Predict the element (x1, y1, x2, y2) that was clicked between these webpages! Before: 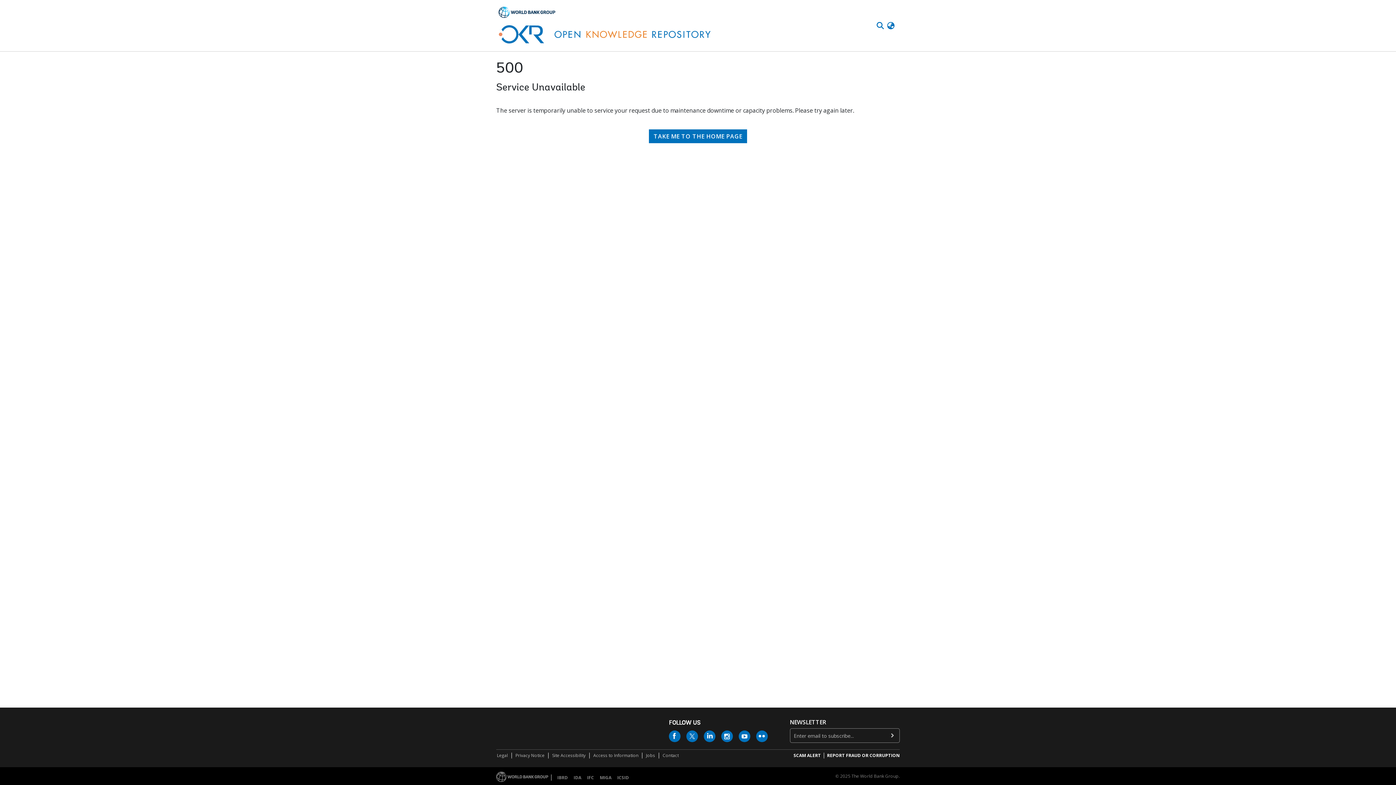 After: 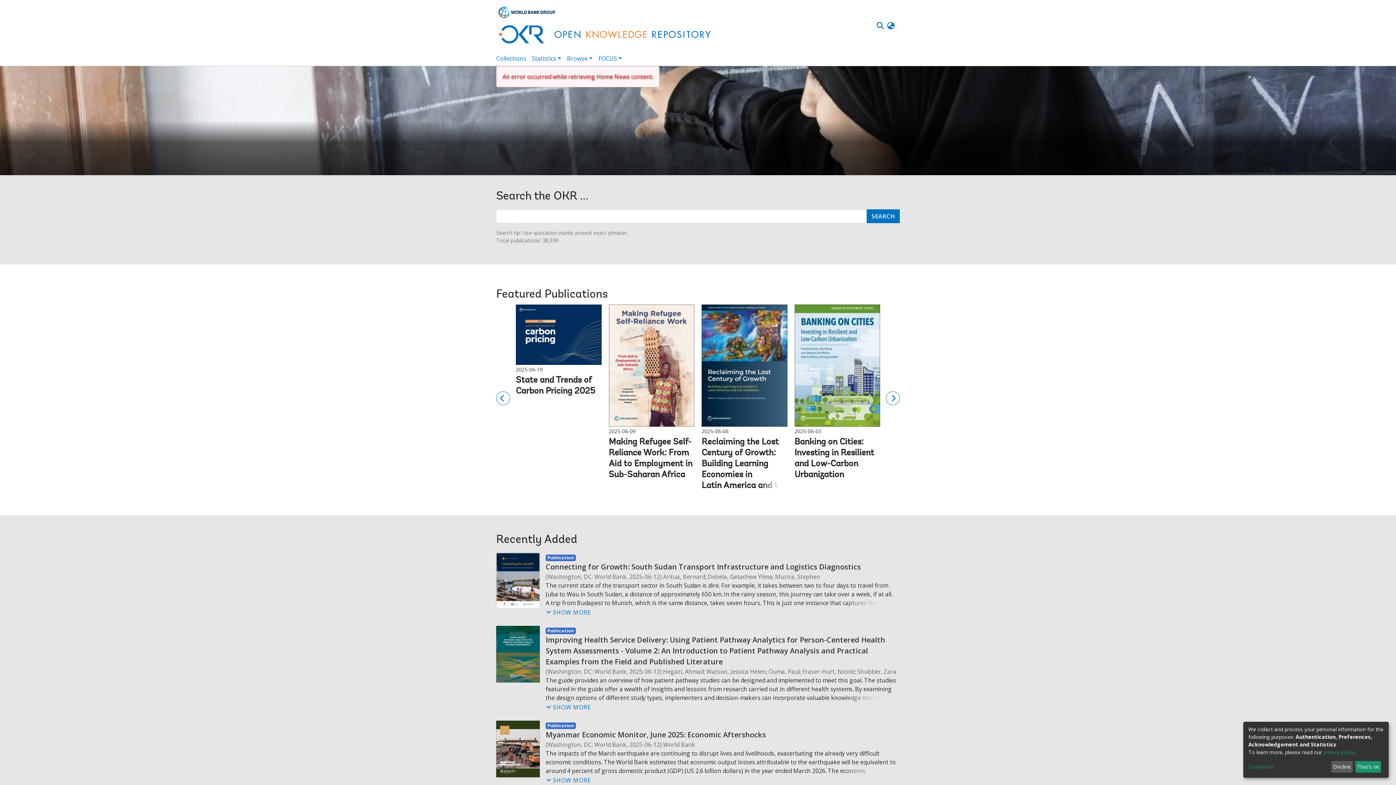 Action: bbox: (649, 78, 747, 92) label: TAKE ME TO THE HOME PAGE